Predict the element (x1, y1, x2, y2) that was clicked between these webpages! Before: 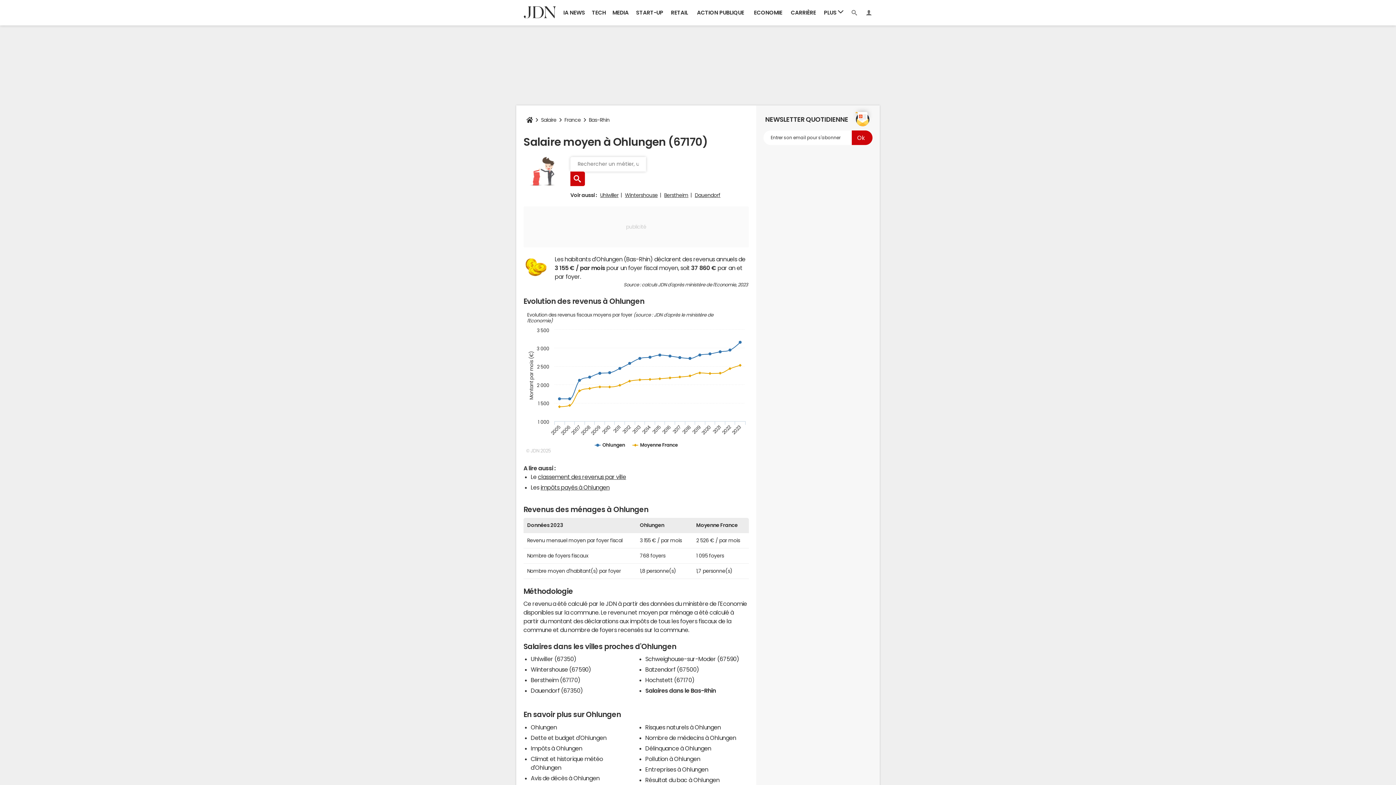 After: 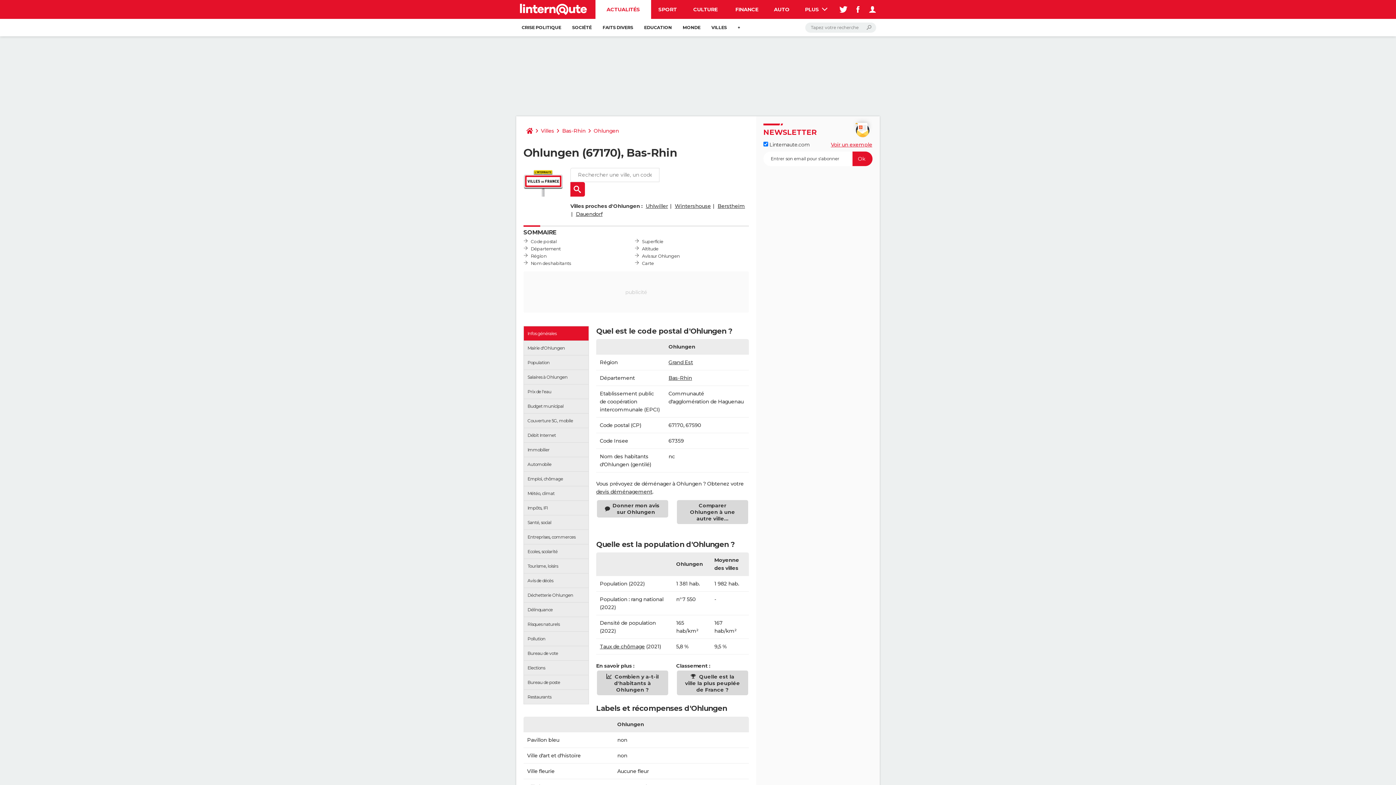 Action: label: Ohlungen bbox: (530, 724, 557, 730)